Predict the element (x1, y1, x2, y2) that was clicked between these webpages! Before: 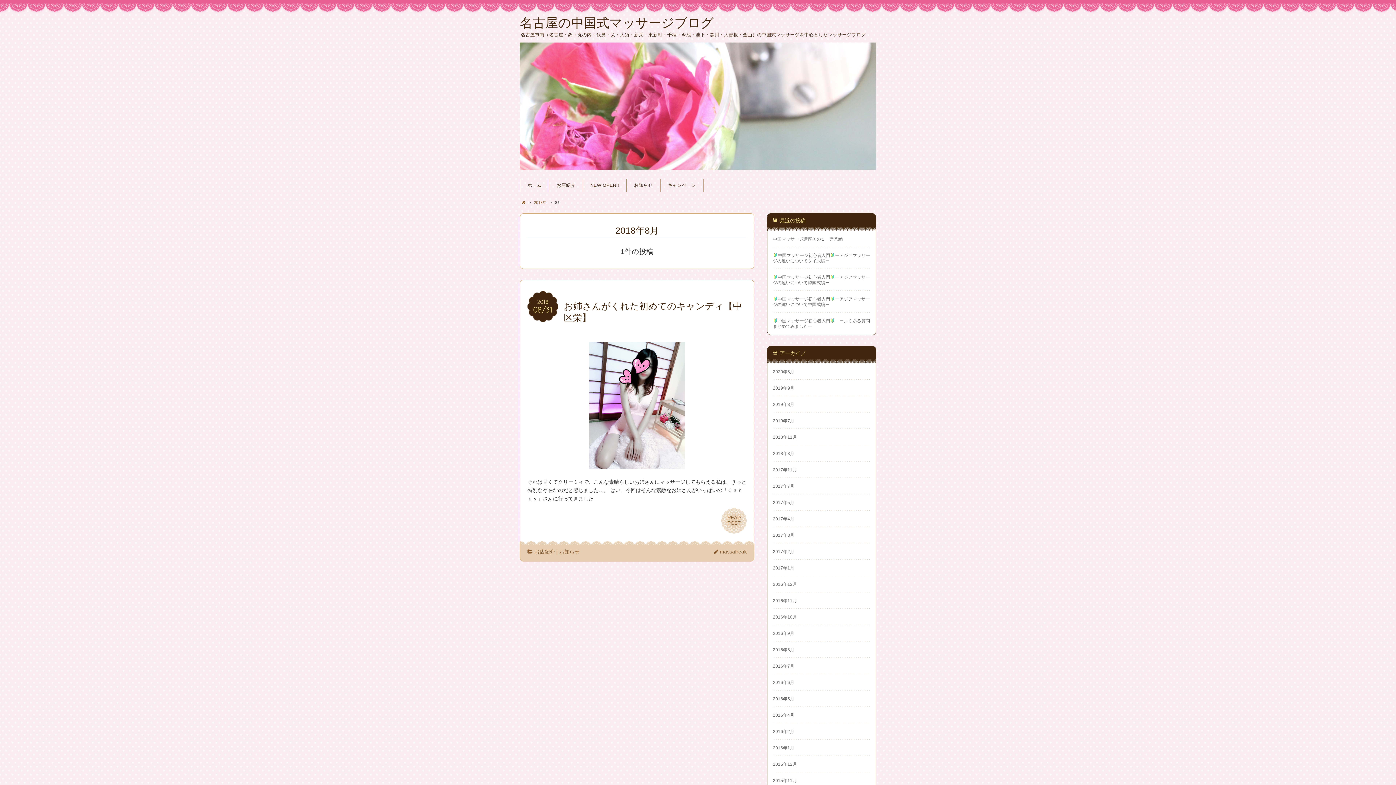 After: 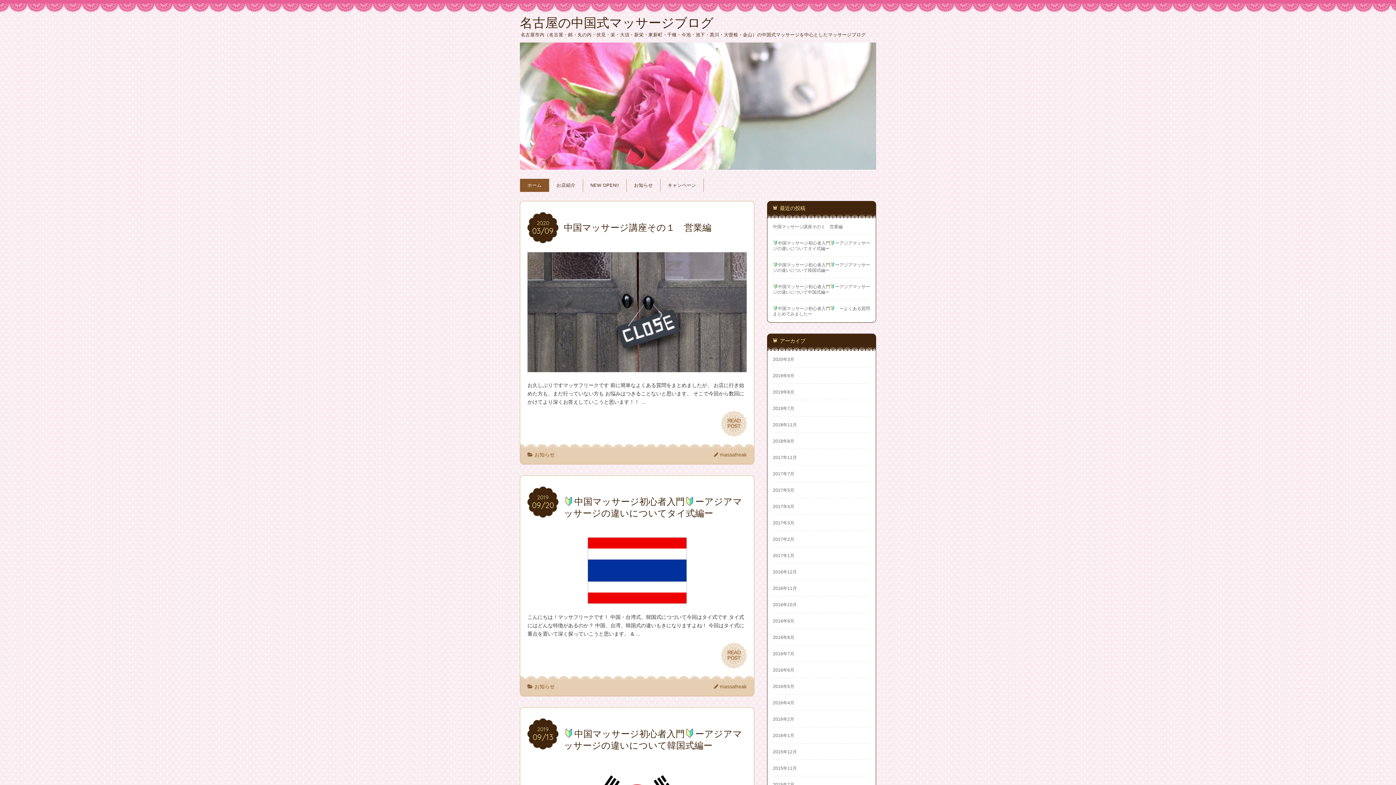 Action: bbox: (520, 16, 876, 37) label: 名古屋の中国式マッサージブログ
名古屋市内（名古屋・錦・丸の内・伏見・栄・大須・新栄・東新町・千種・今池・池下・黒川・大曽根・金山）の中国式マッサージを中心としたマッサージブログ